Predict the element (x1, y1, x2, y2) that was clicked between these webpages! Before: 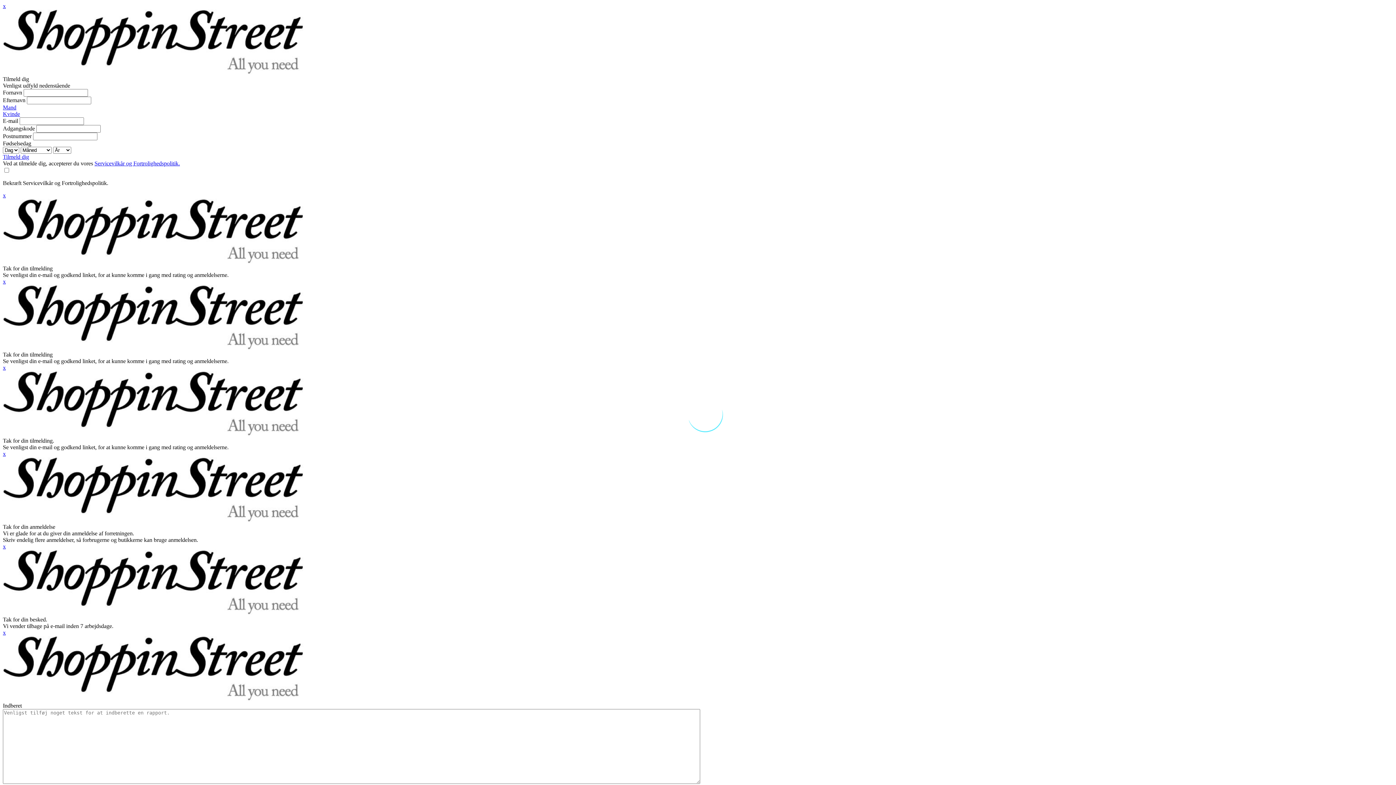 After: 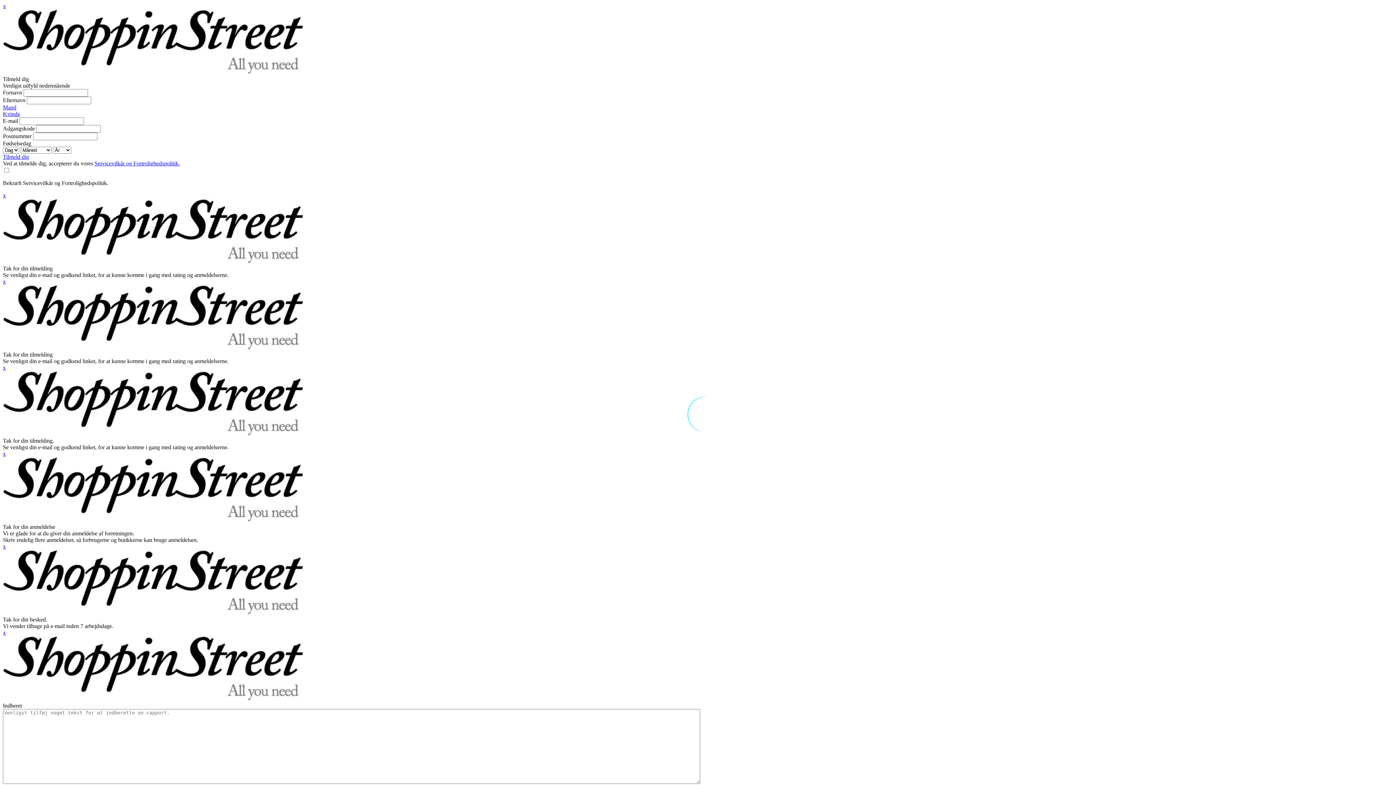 Action: label: x bbox: (2, 192, 5, 198)